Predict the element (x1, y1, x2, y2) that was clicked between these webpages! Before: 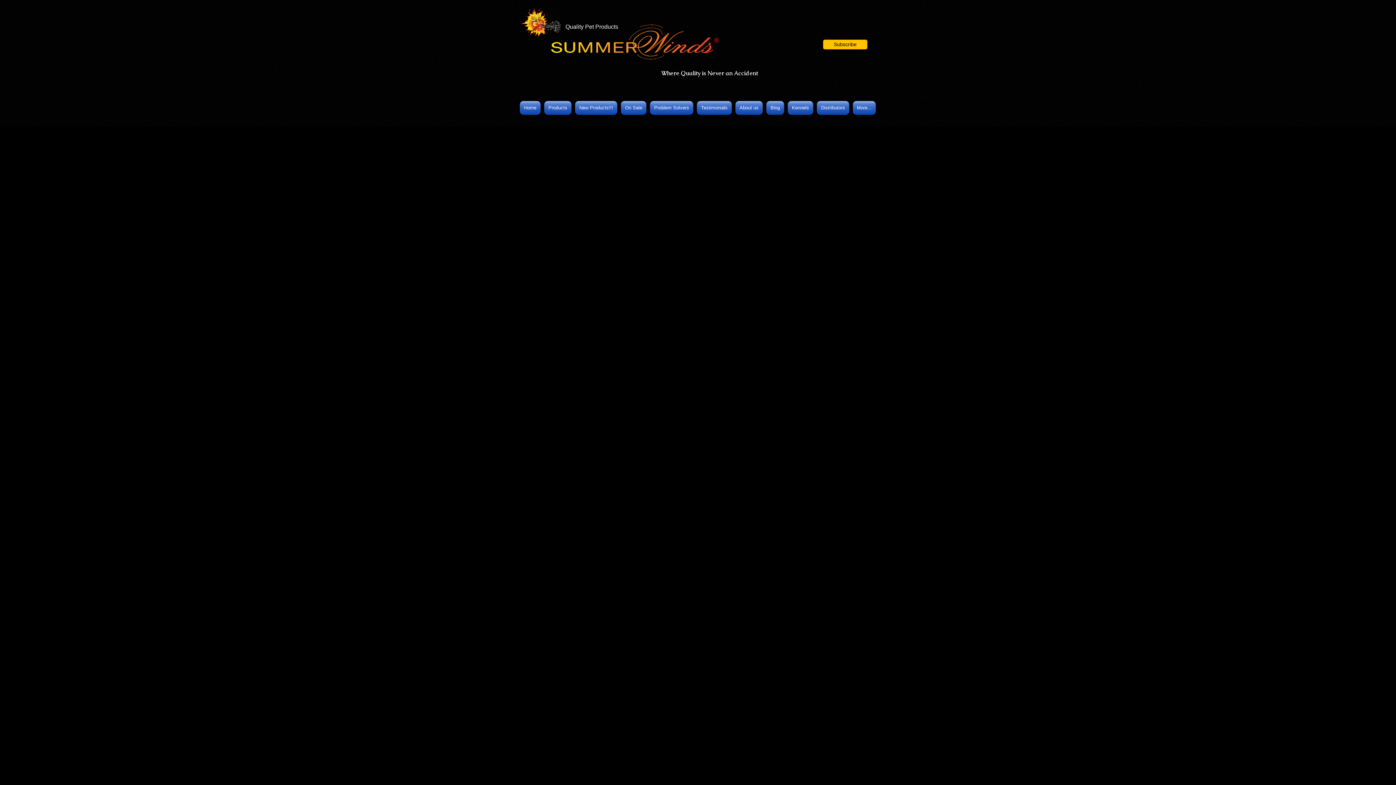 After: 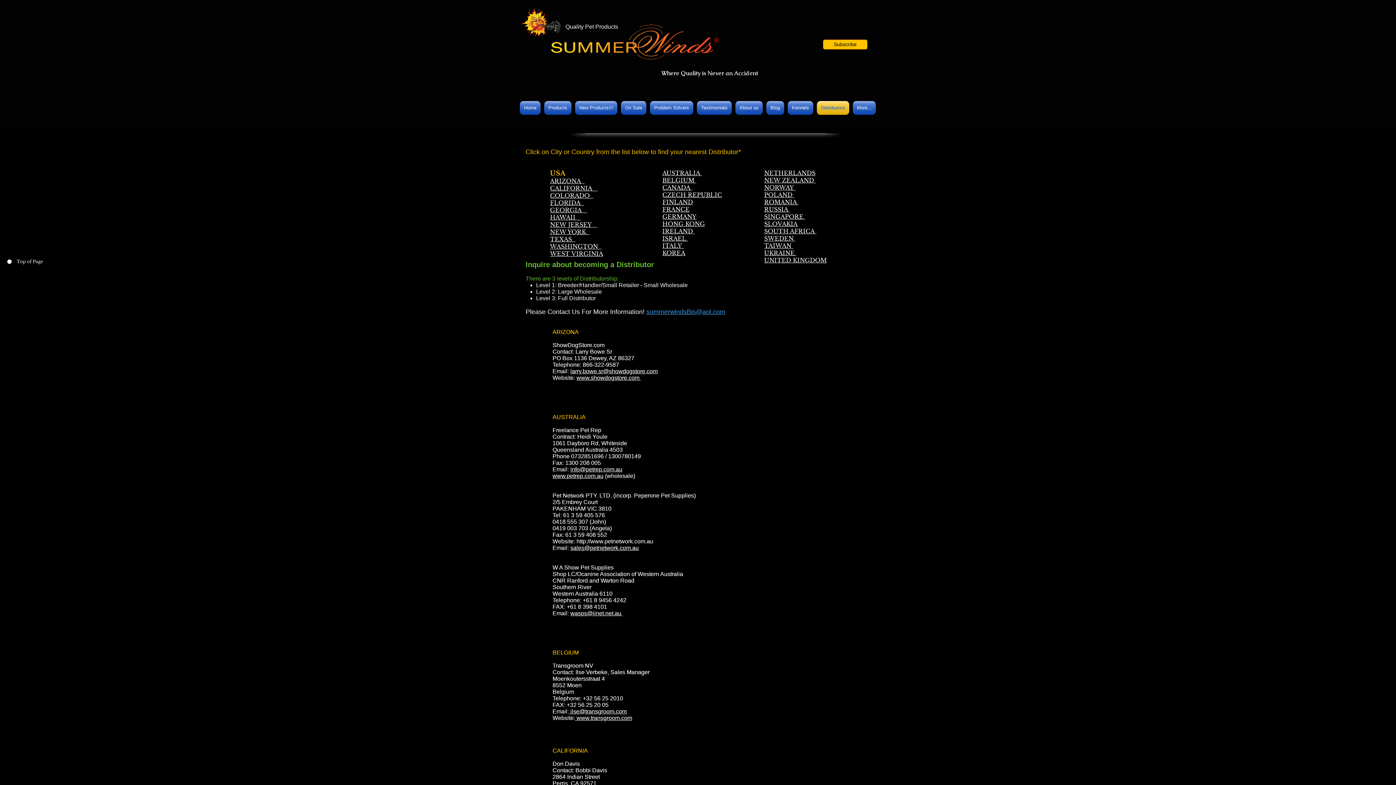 Action: label: Distributors bbox: (815, 101, 851, 114)